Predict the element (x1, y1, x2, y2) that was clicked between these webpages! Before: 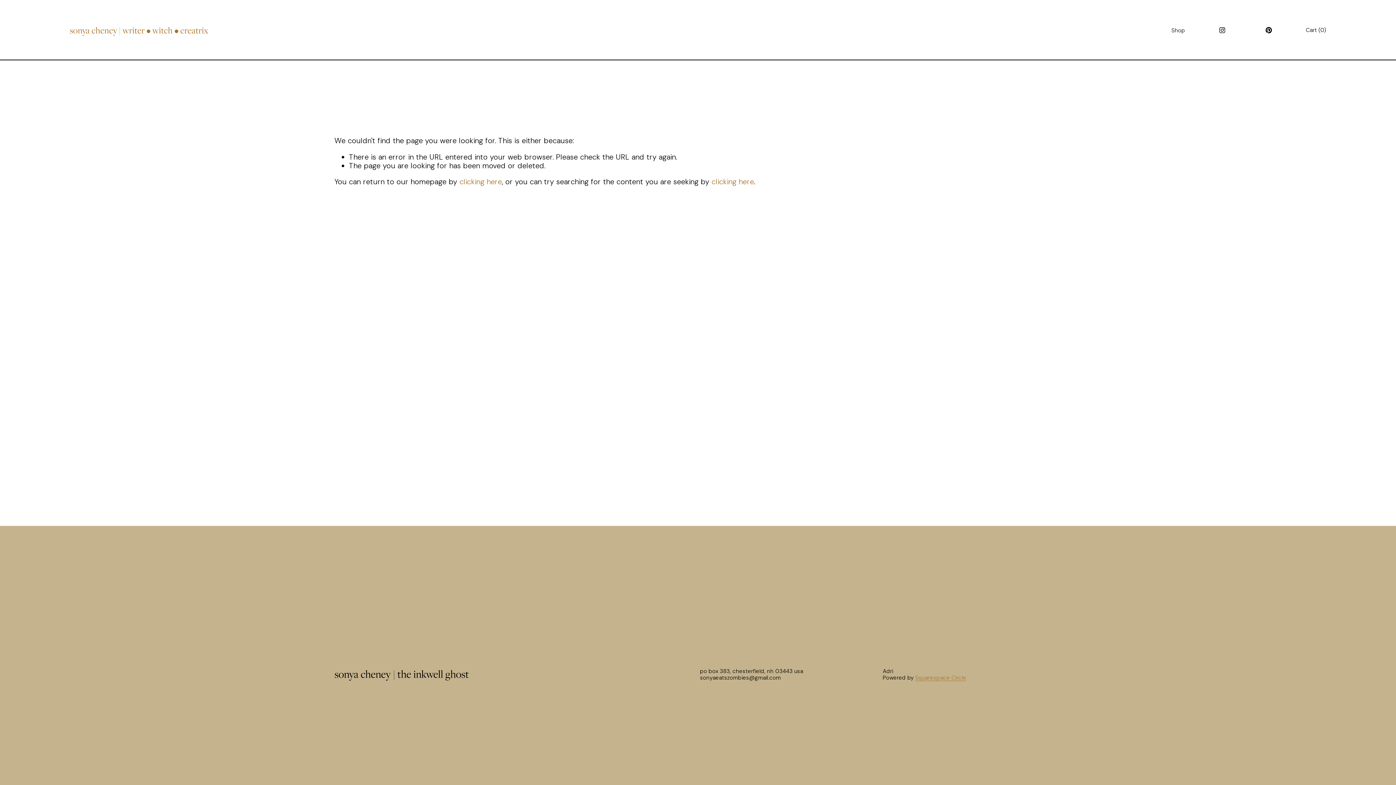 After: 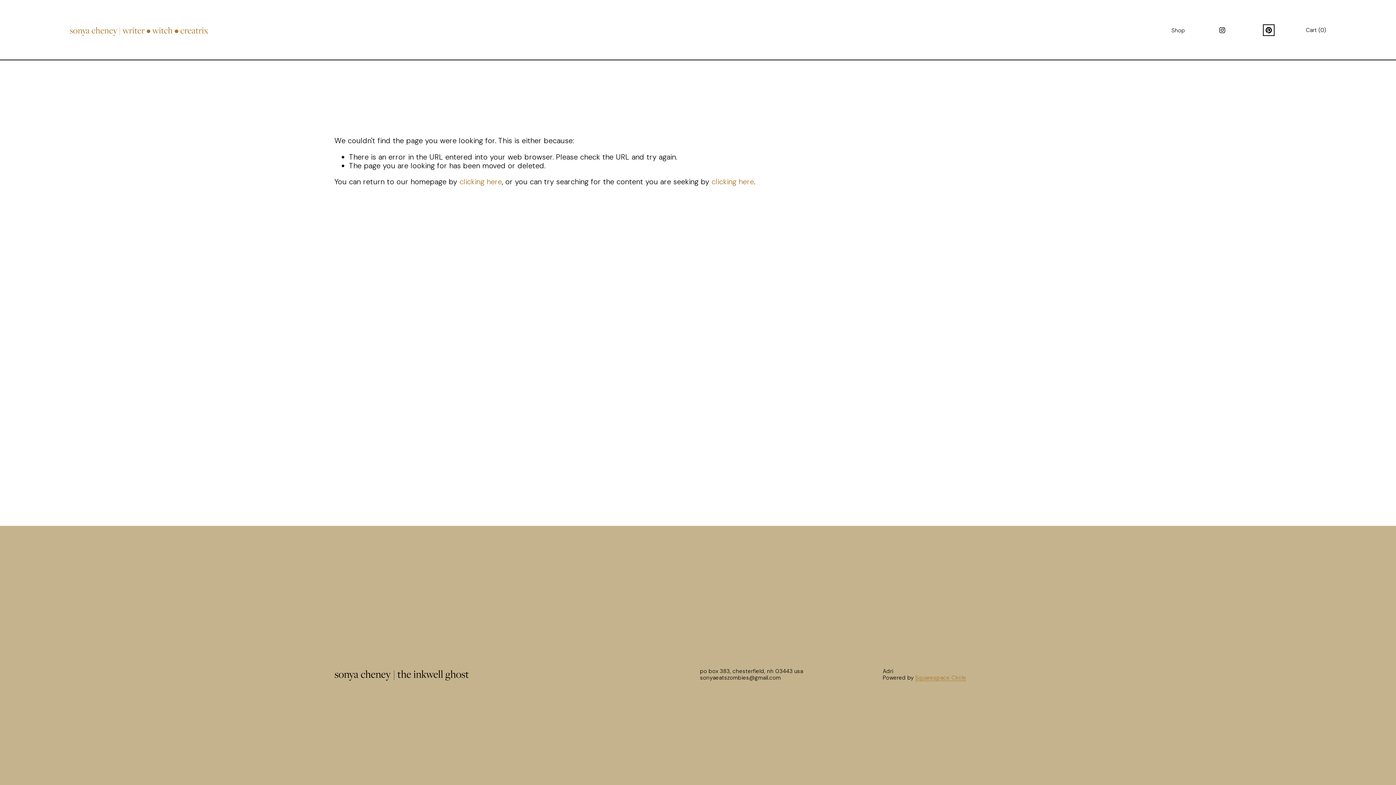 Action: label: Pinterest bbox: (1265, 26, 1272, 33)